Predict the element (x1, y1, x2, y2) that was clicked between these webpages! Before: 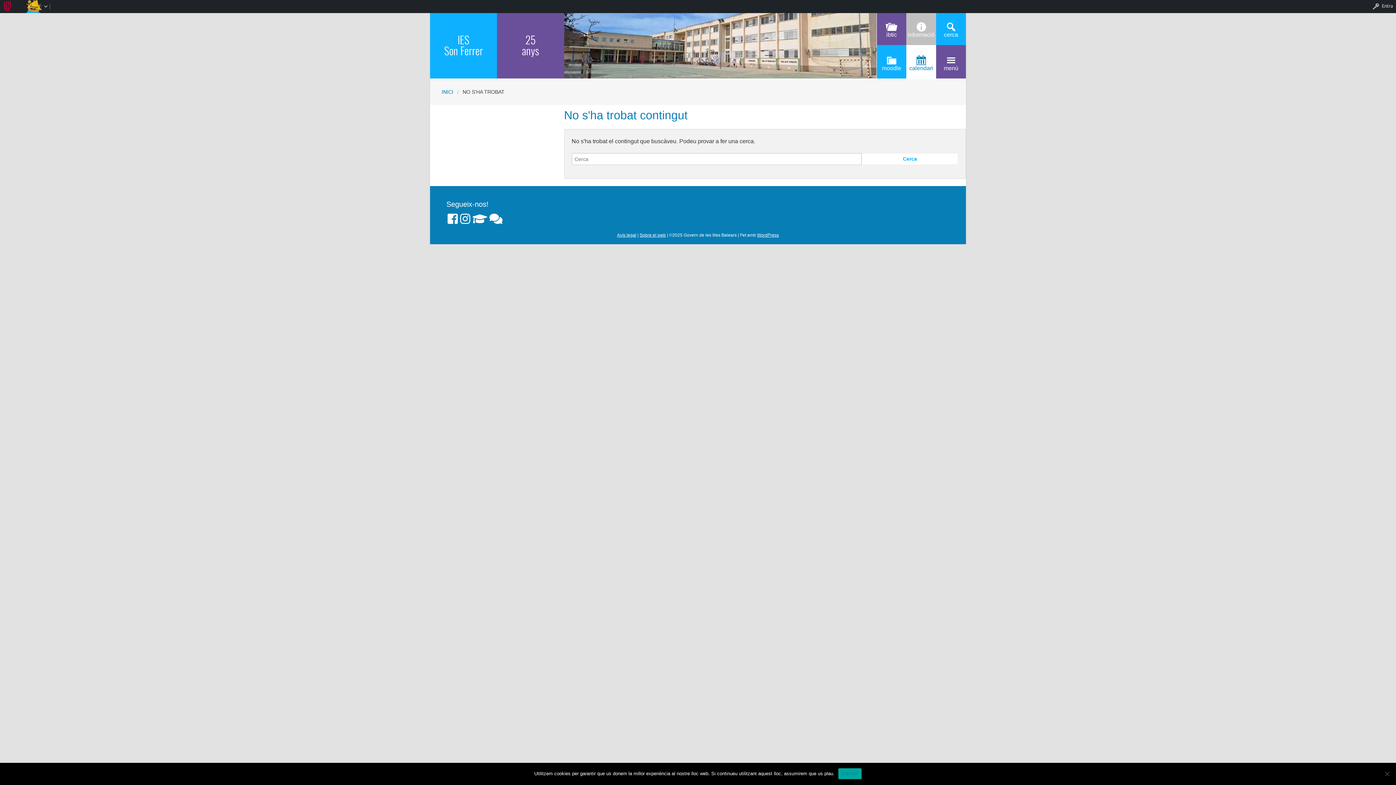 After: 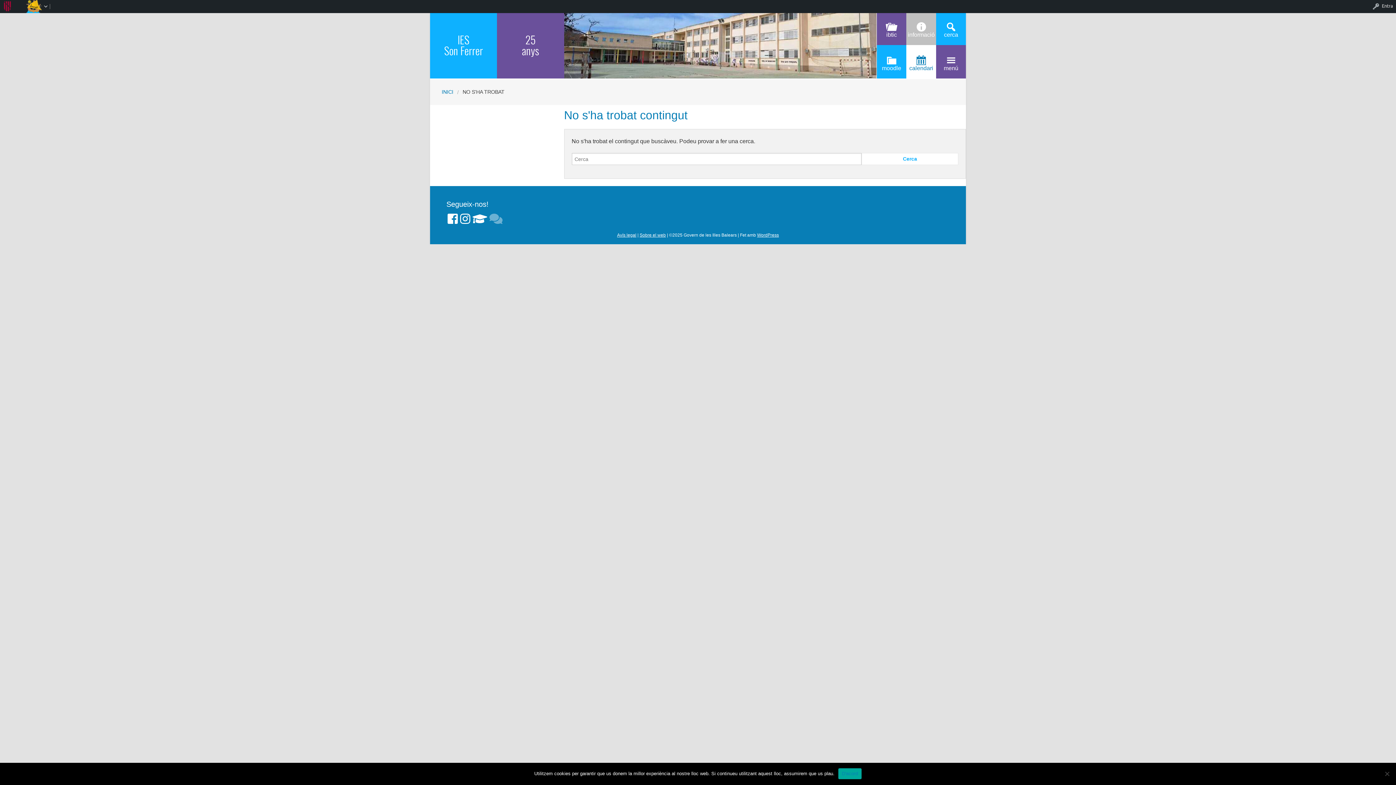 Action: bbox: (489, 213, 502, 224)